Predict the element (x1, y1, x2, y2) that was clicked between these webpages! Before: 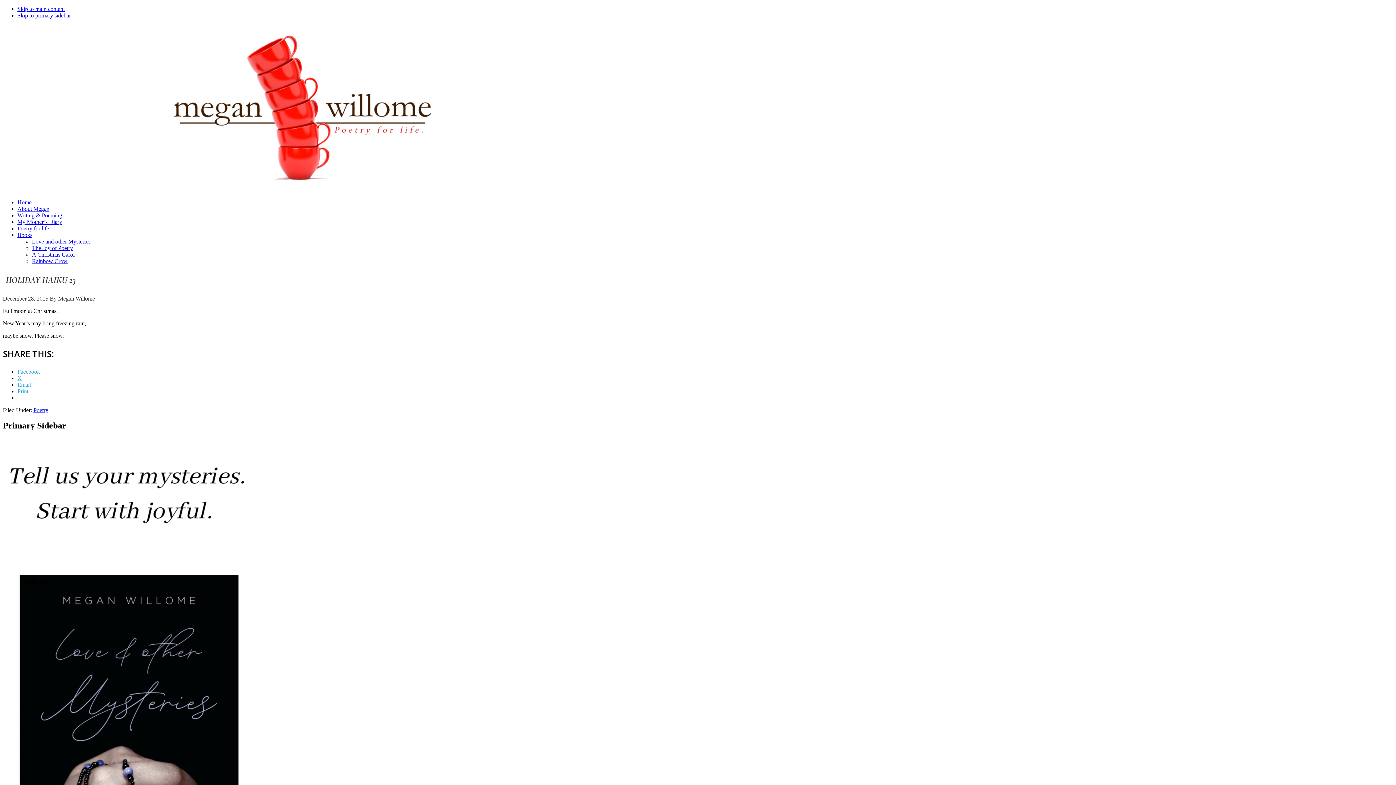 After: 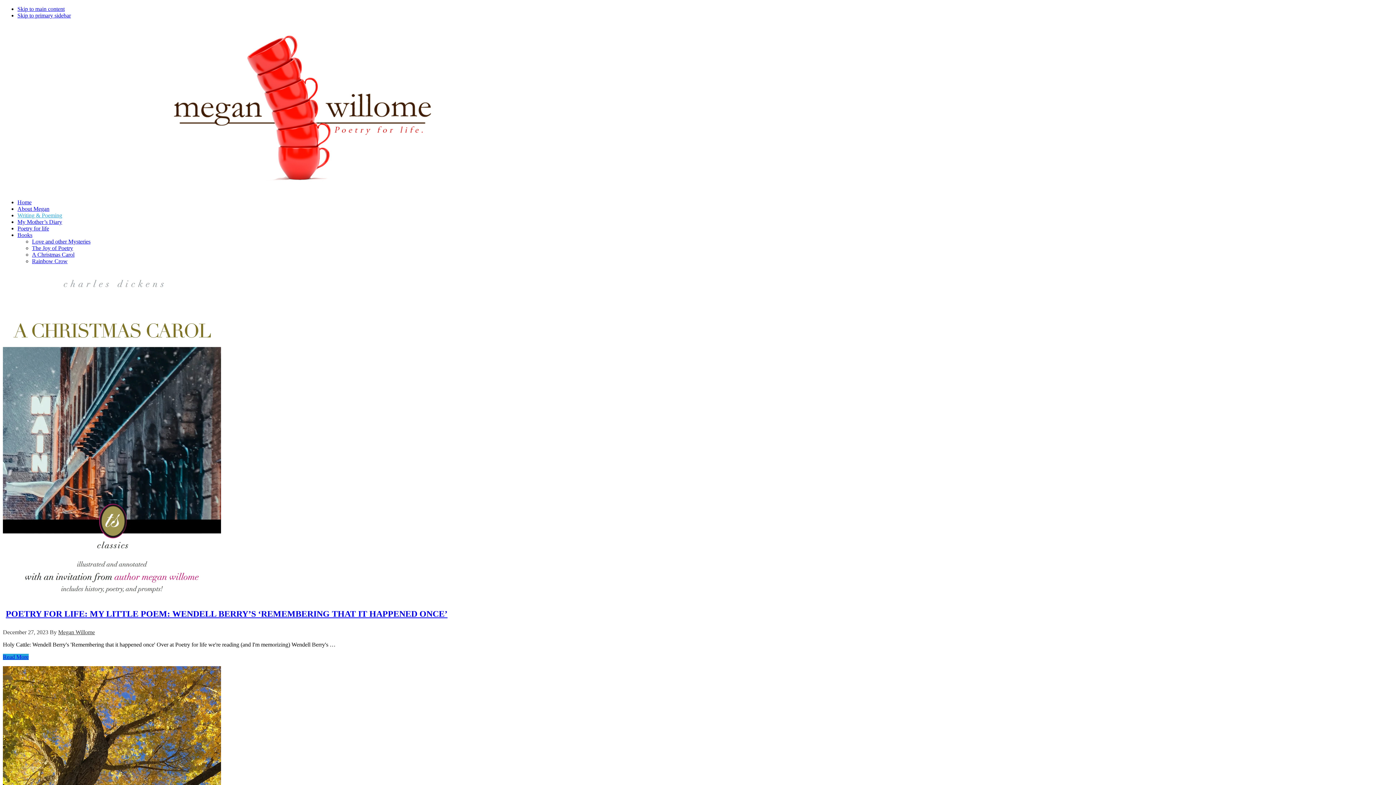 Action: bbox: (17, 212, 62, 218) label: Writing & Poeming